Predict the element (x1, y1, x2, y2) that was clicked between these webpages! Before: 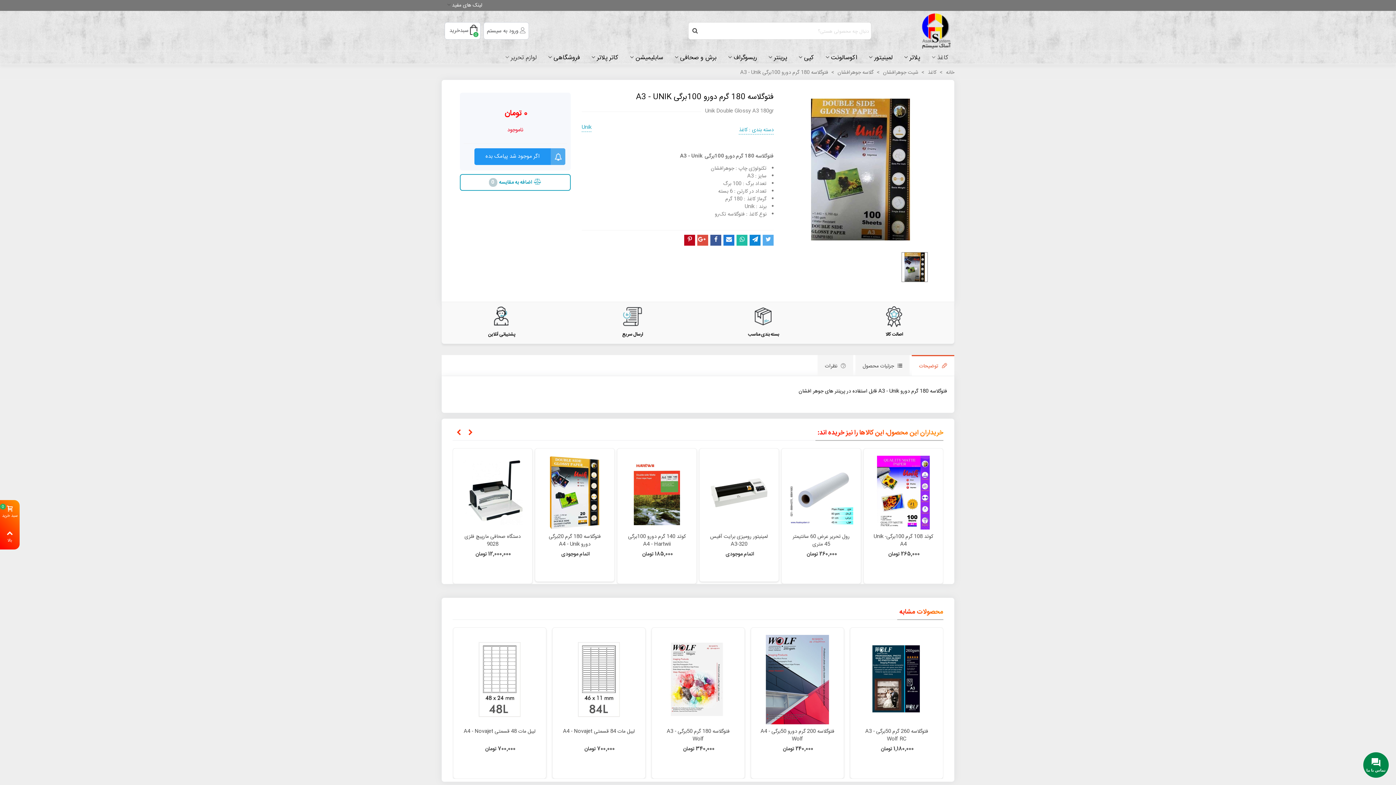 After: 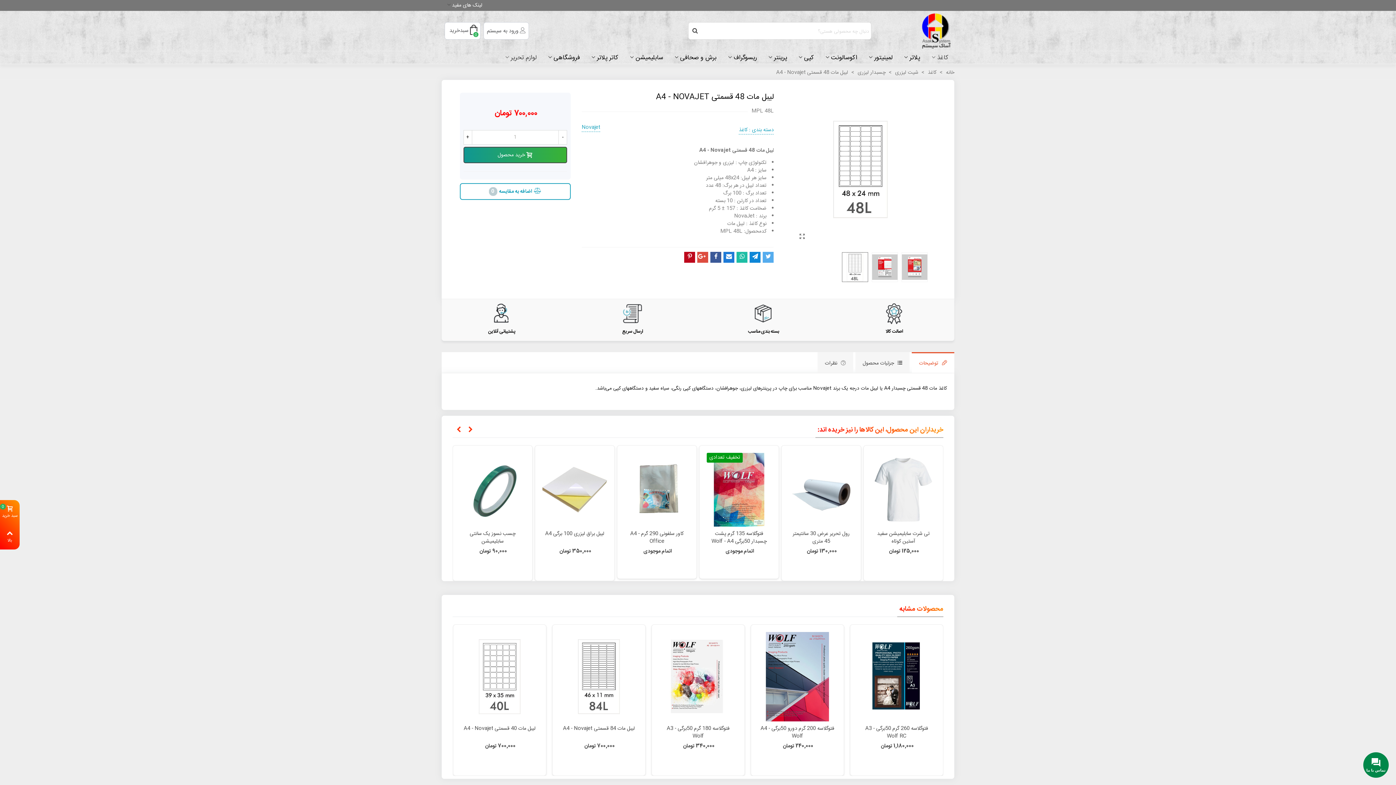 Action: bbox: (460, 635, 538, 724)